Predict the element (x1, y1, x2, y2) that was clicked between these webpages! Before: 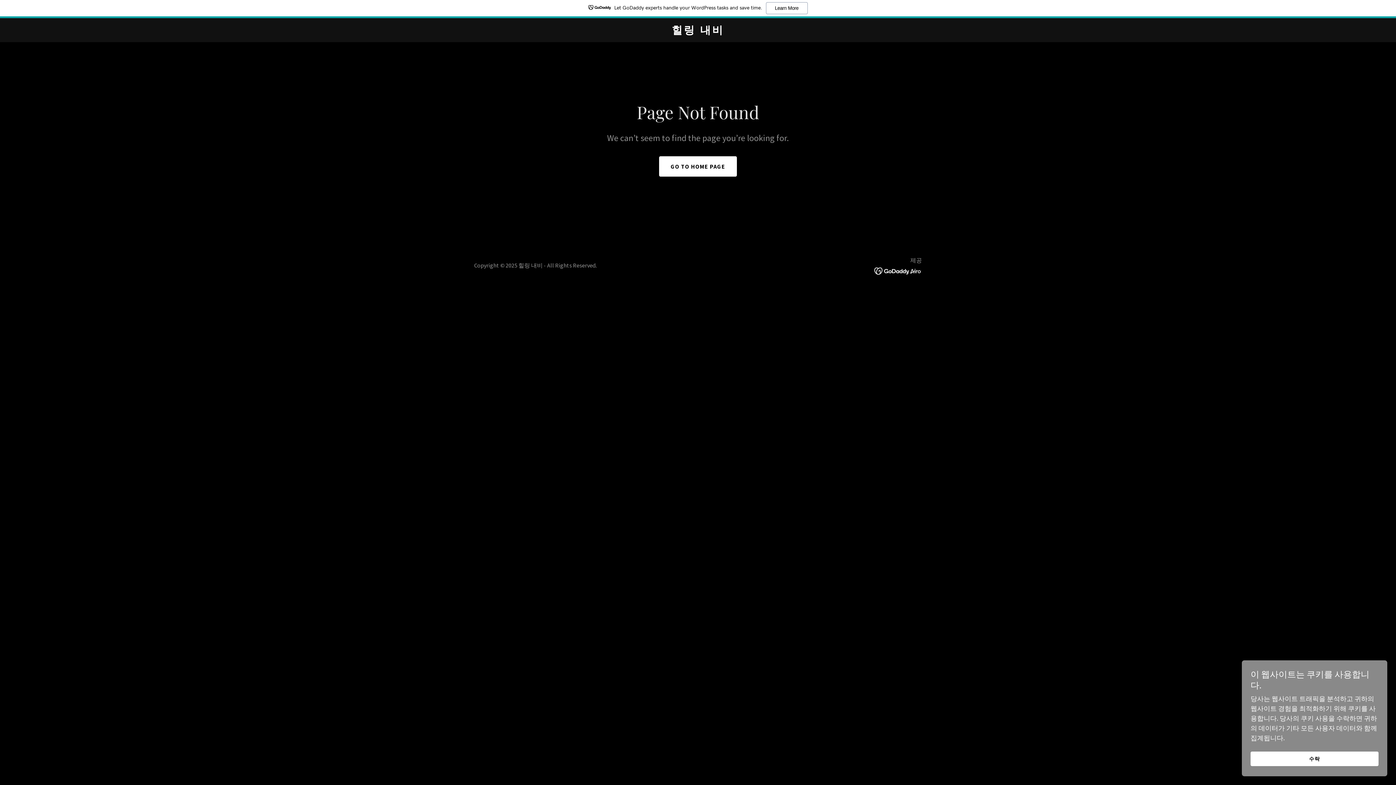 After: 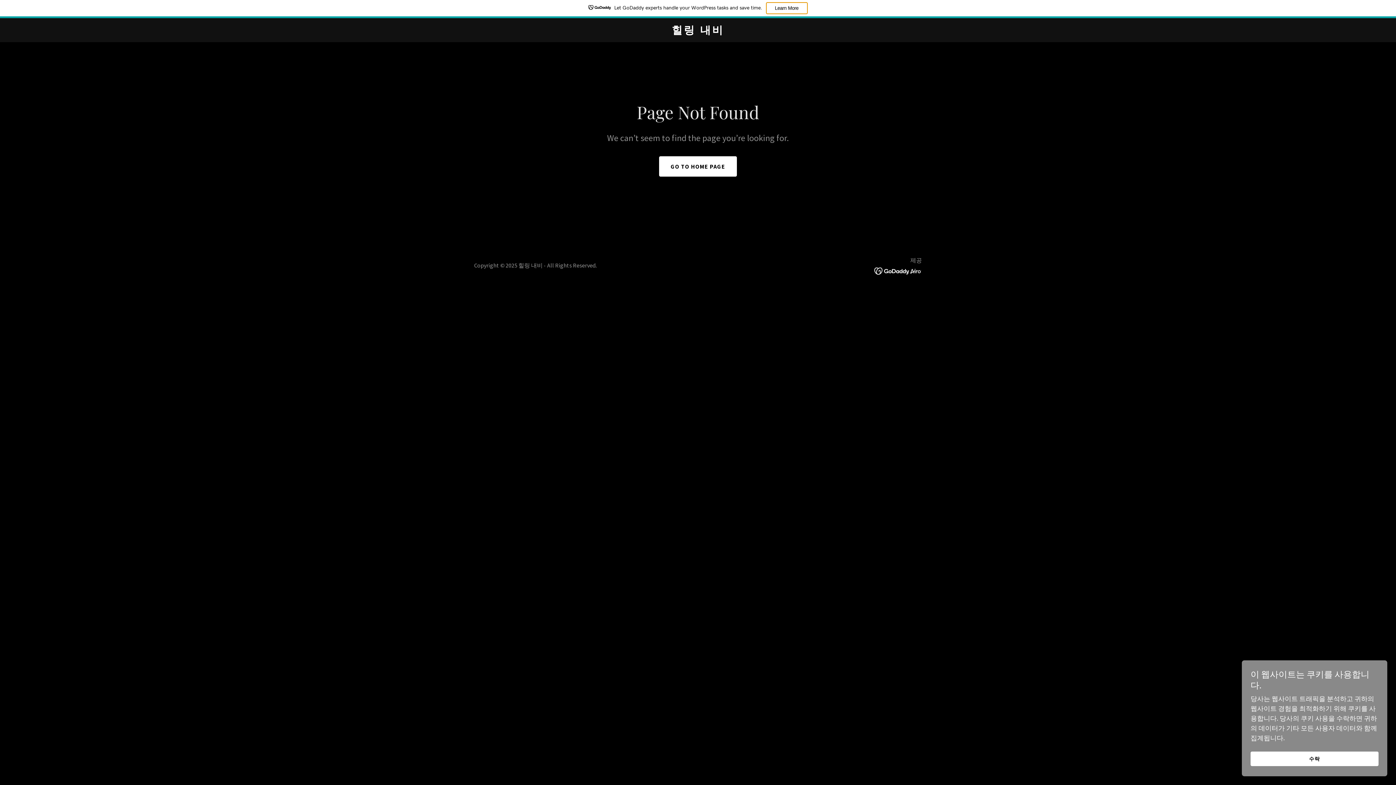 Action: bbox: (766, 2, 807, 14) label: Learn More